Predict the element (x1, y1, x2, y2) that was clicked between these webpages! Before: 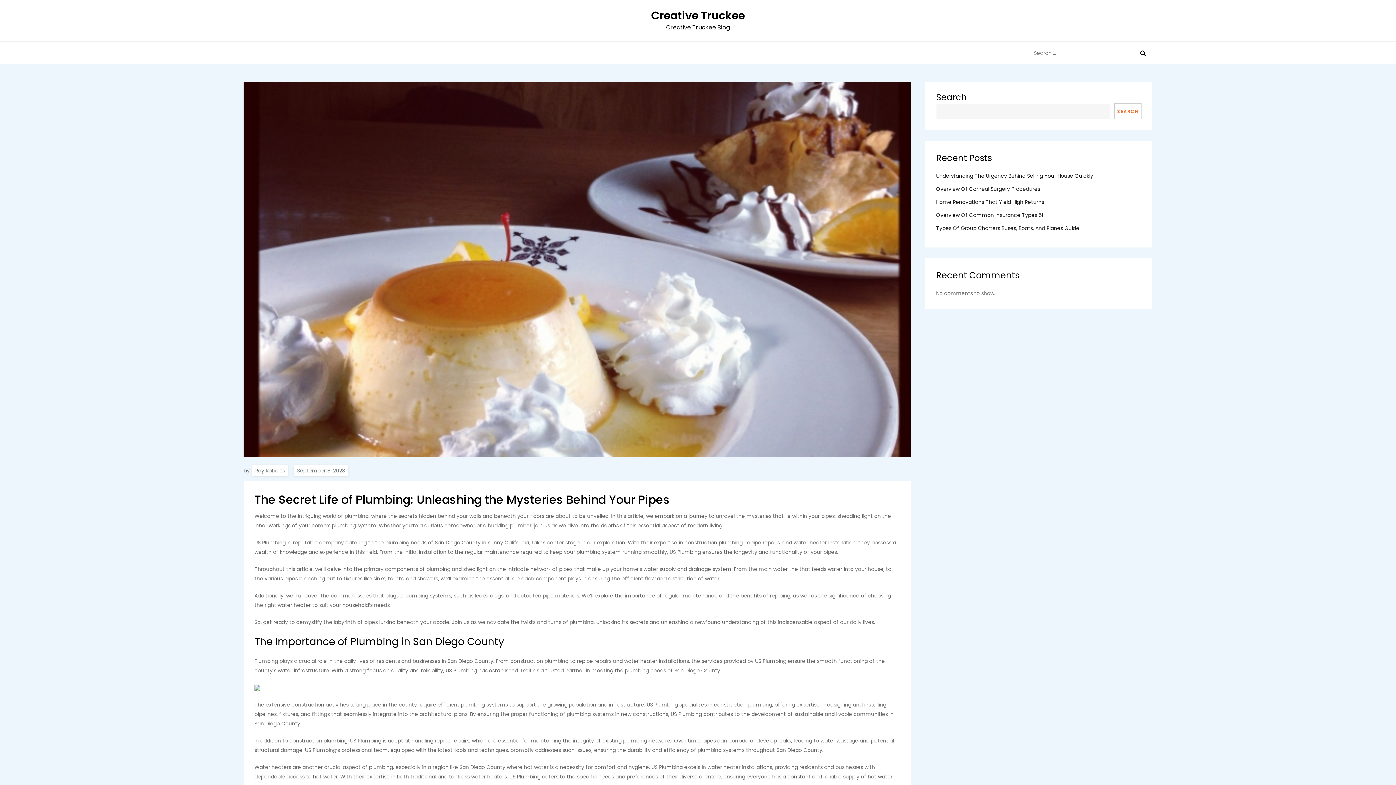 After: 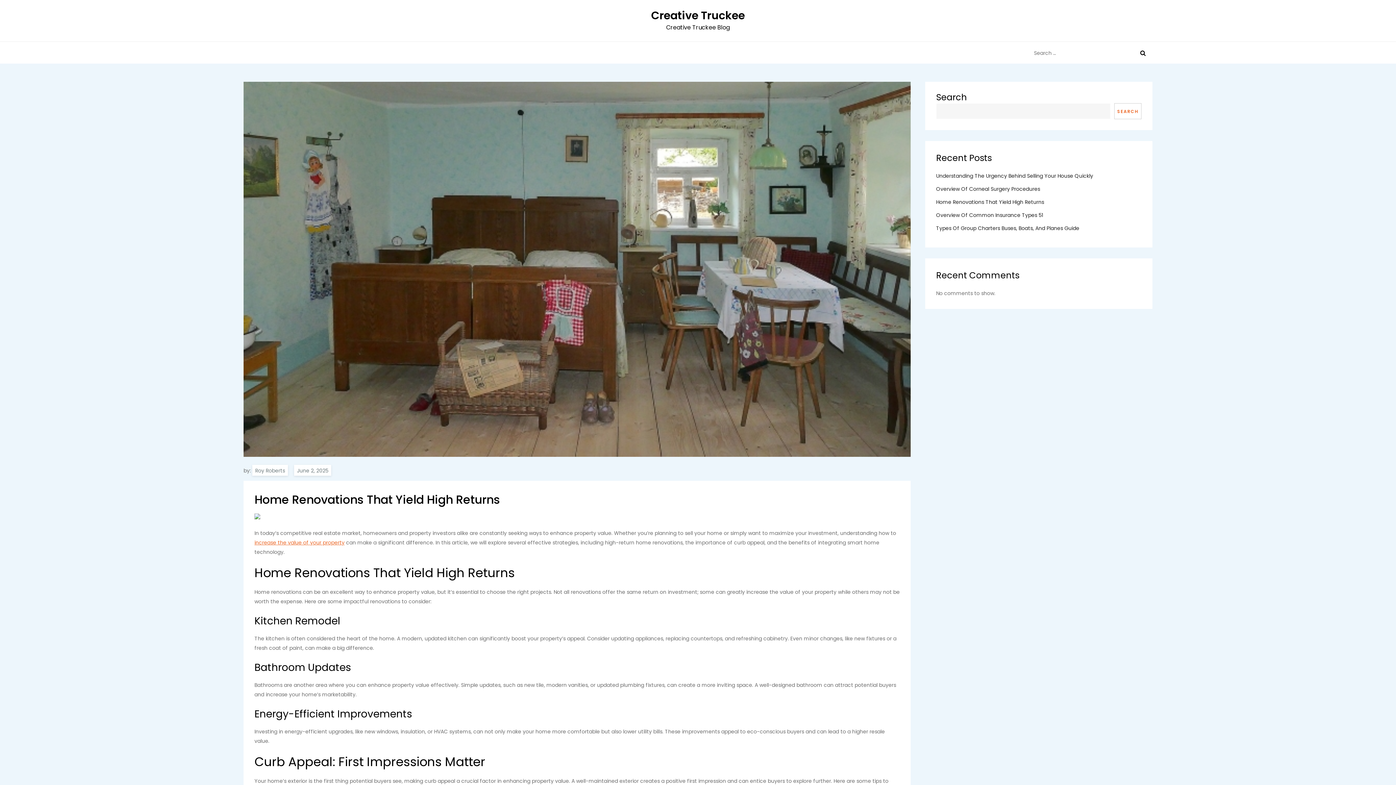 Action: bbox: (936, 197, 1044, 206) label: Home Renovations That Yield High Returns